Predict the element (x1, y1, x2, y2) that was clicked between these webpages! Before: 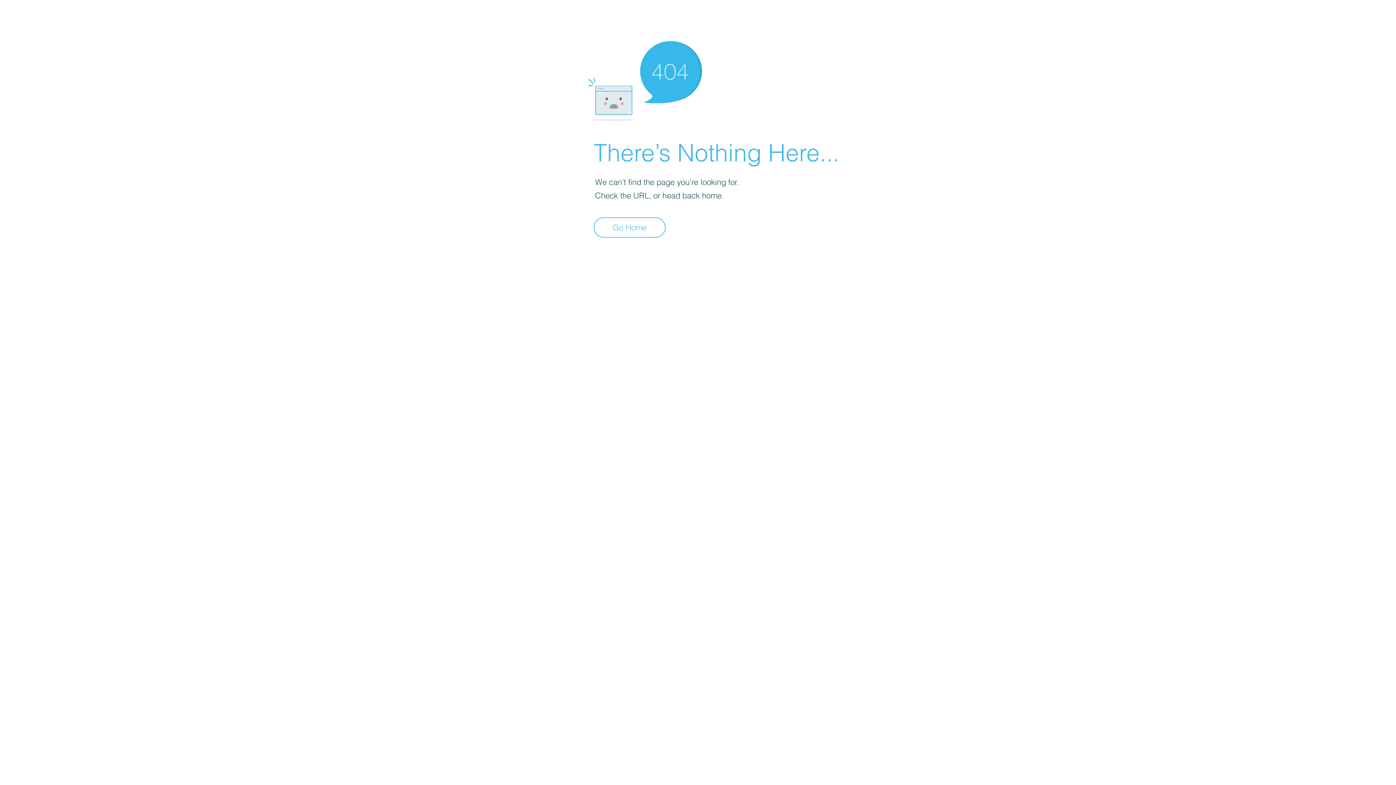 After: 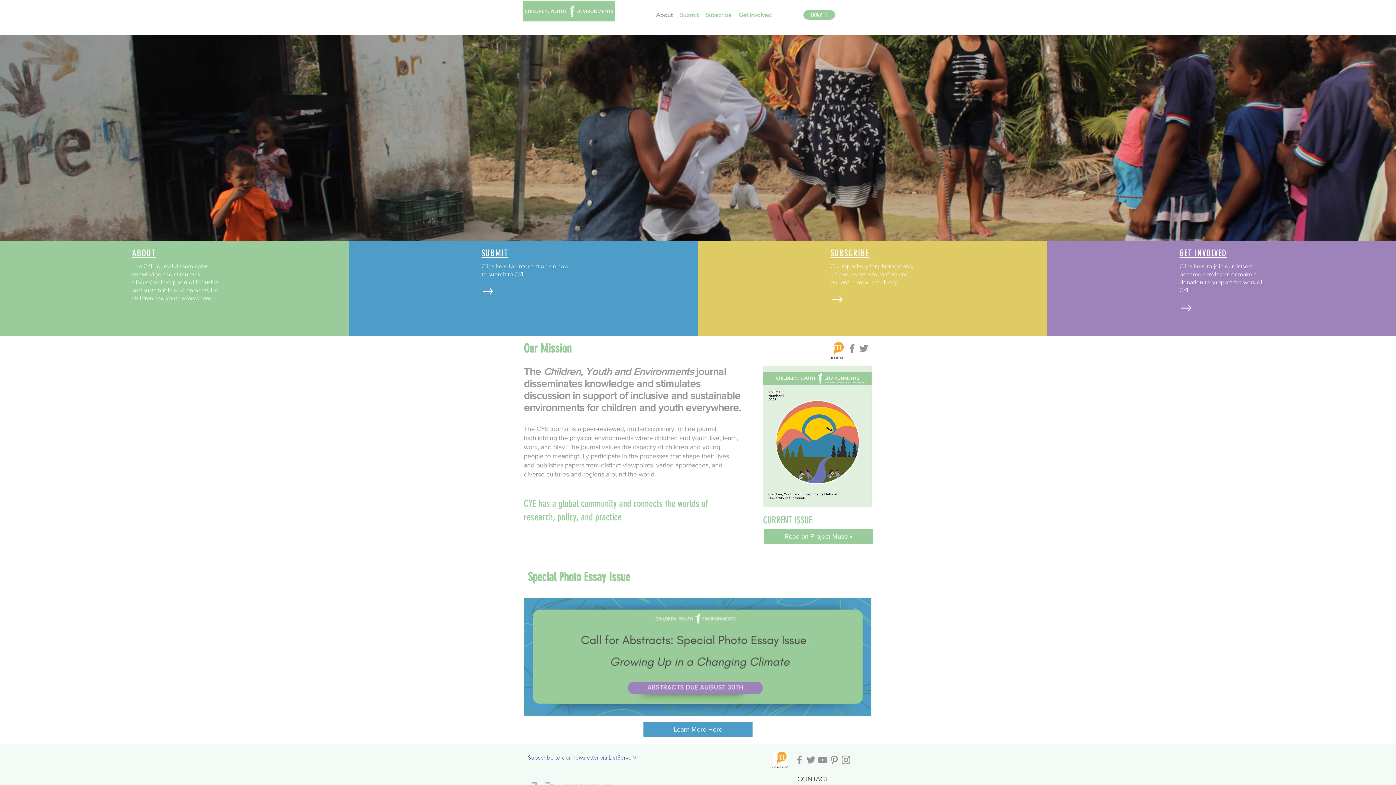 Action: label: Go Home bbox: (593, 217, 665, 237)